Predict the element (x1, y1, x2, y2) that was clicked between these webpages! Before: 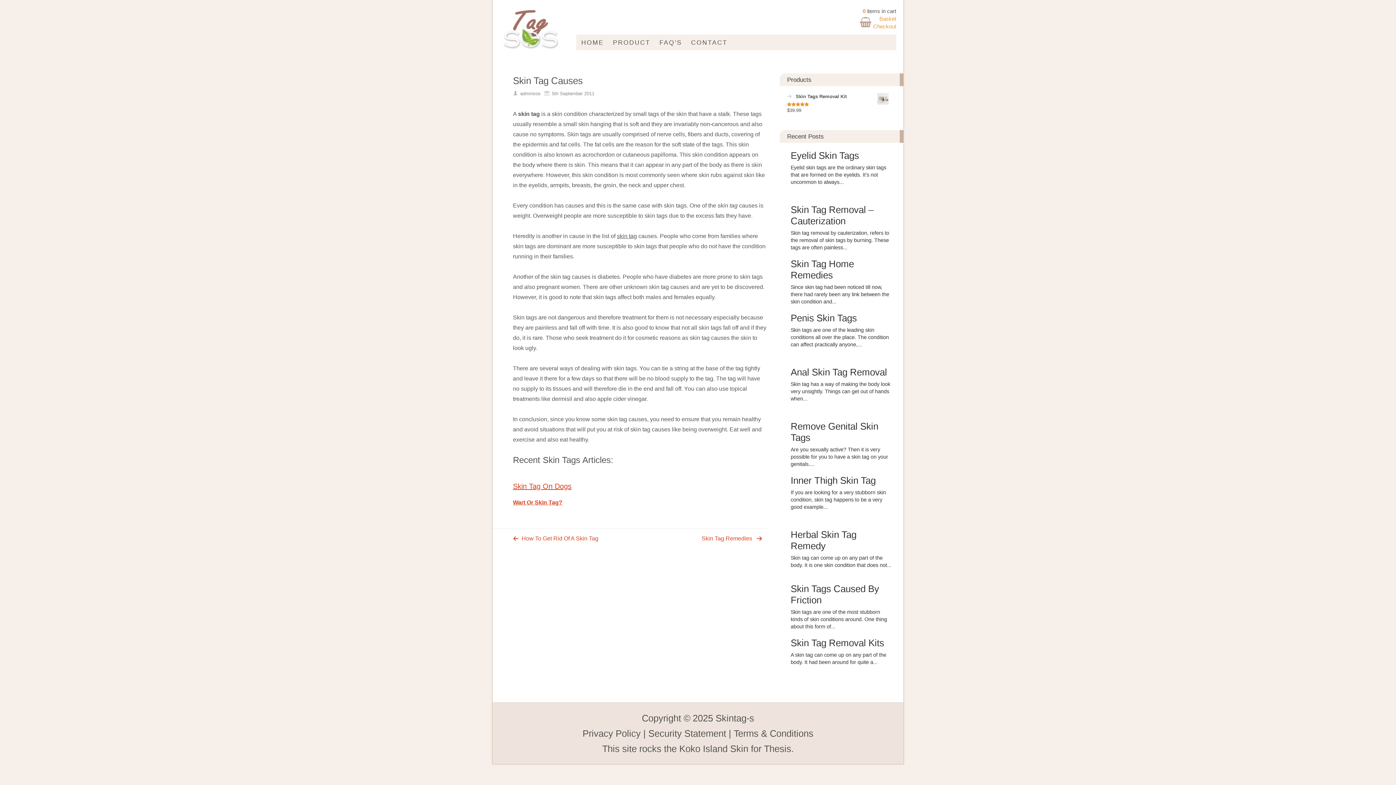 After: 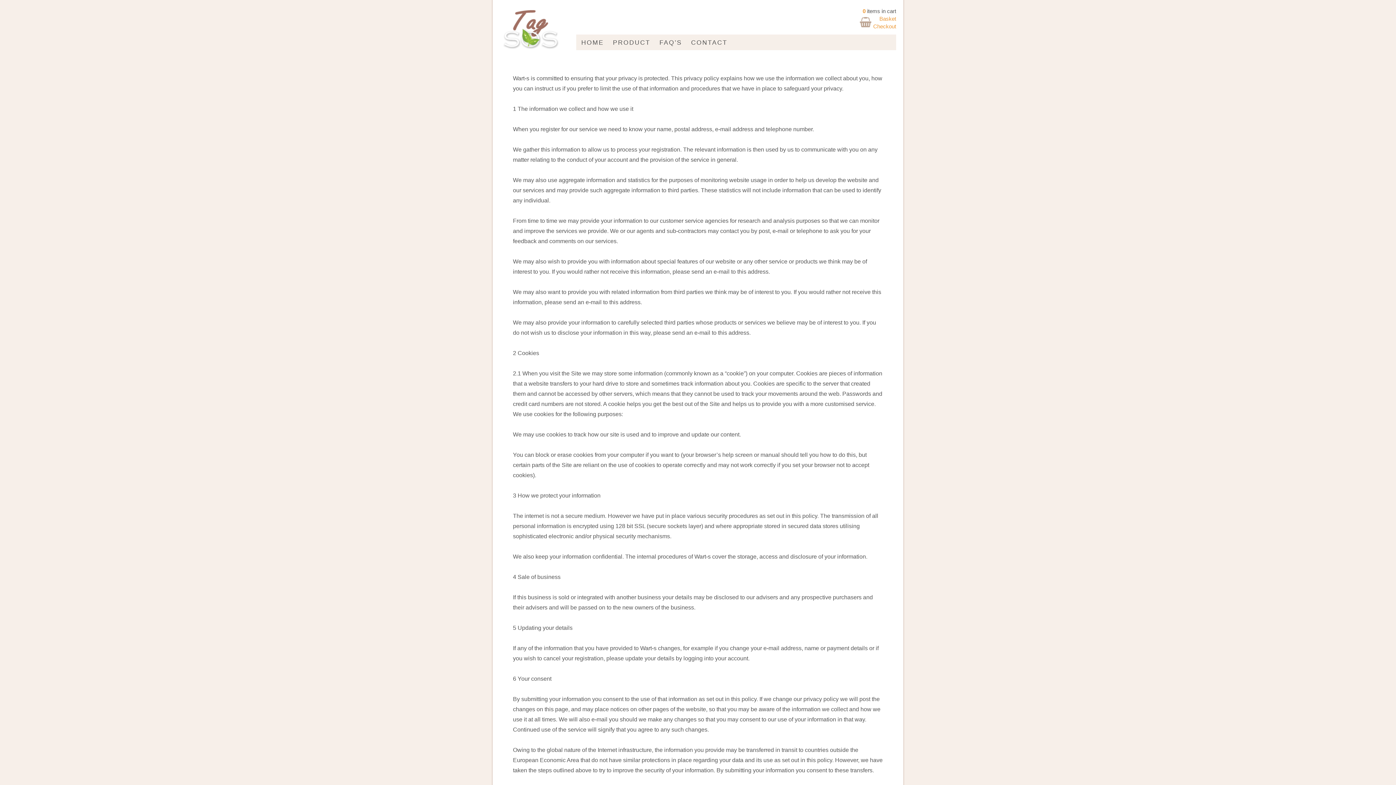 Action: bbox: (582, 728, 640, 738) label: Privacy Policy